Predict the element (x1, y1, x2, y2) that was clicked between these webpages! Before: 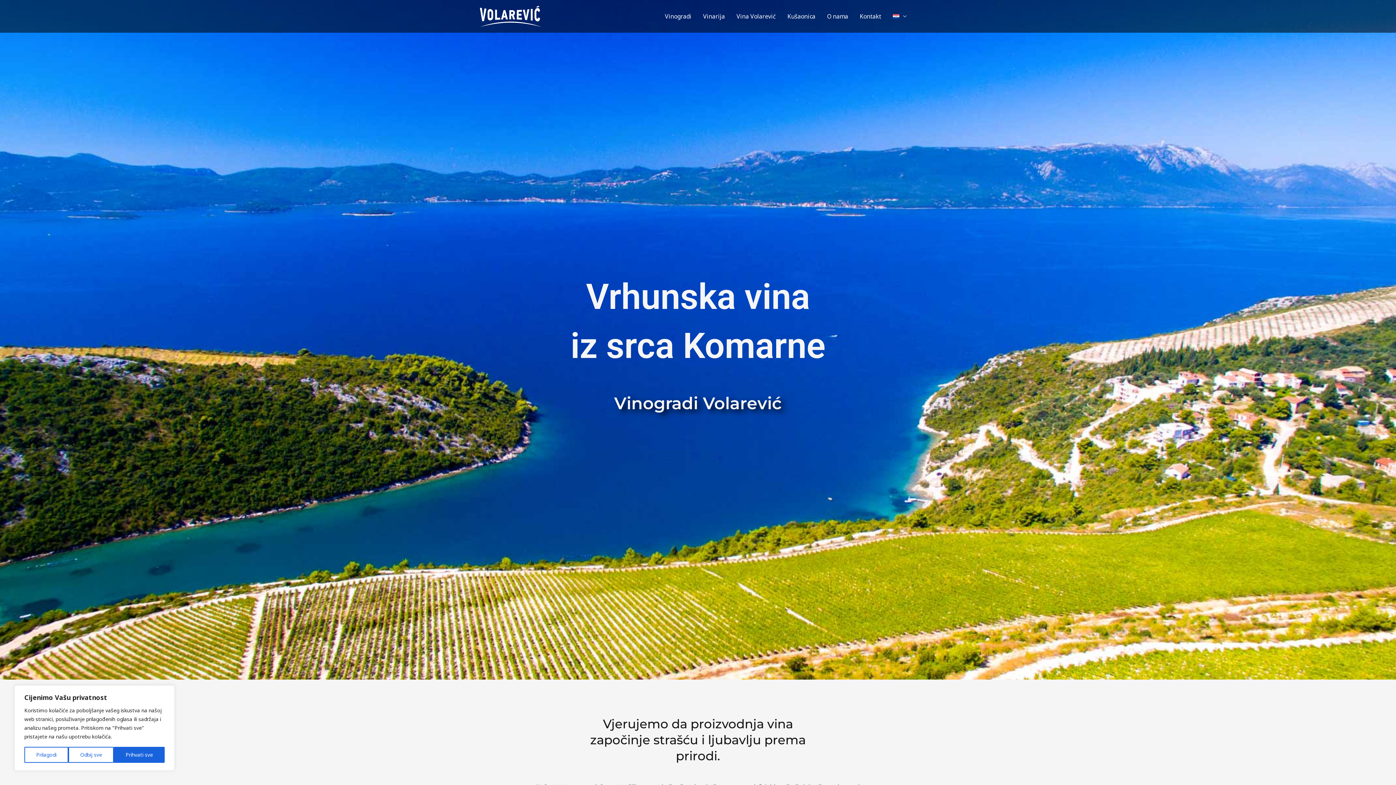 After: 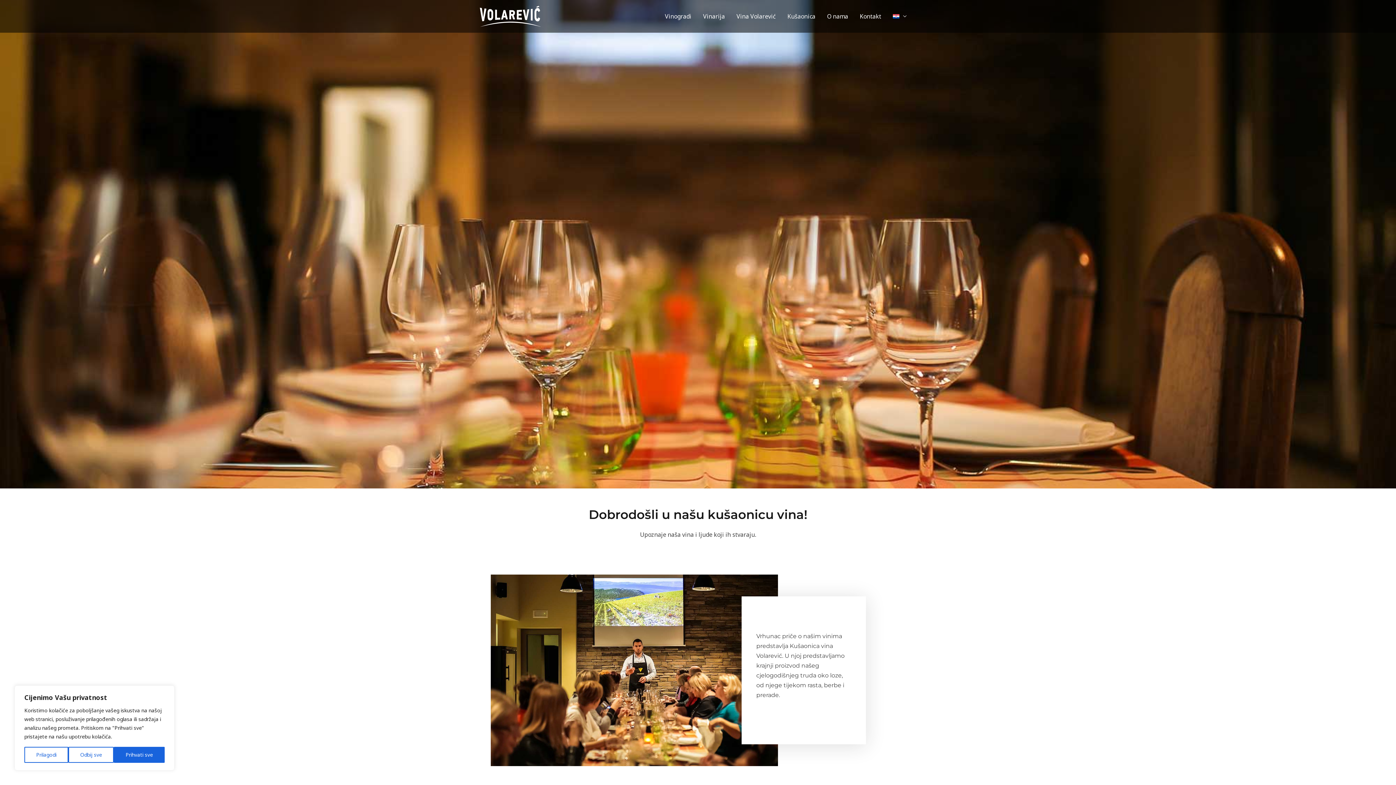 Action: label: Kušaonica bbox: (781, 3, 821, 29)